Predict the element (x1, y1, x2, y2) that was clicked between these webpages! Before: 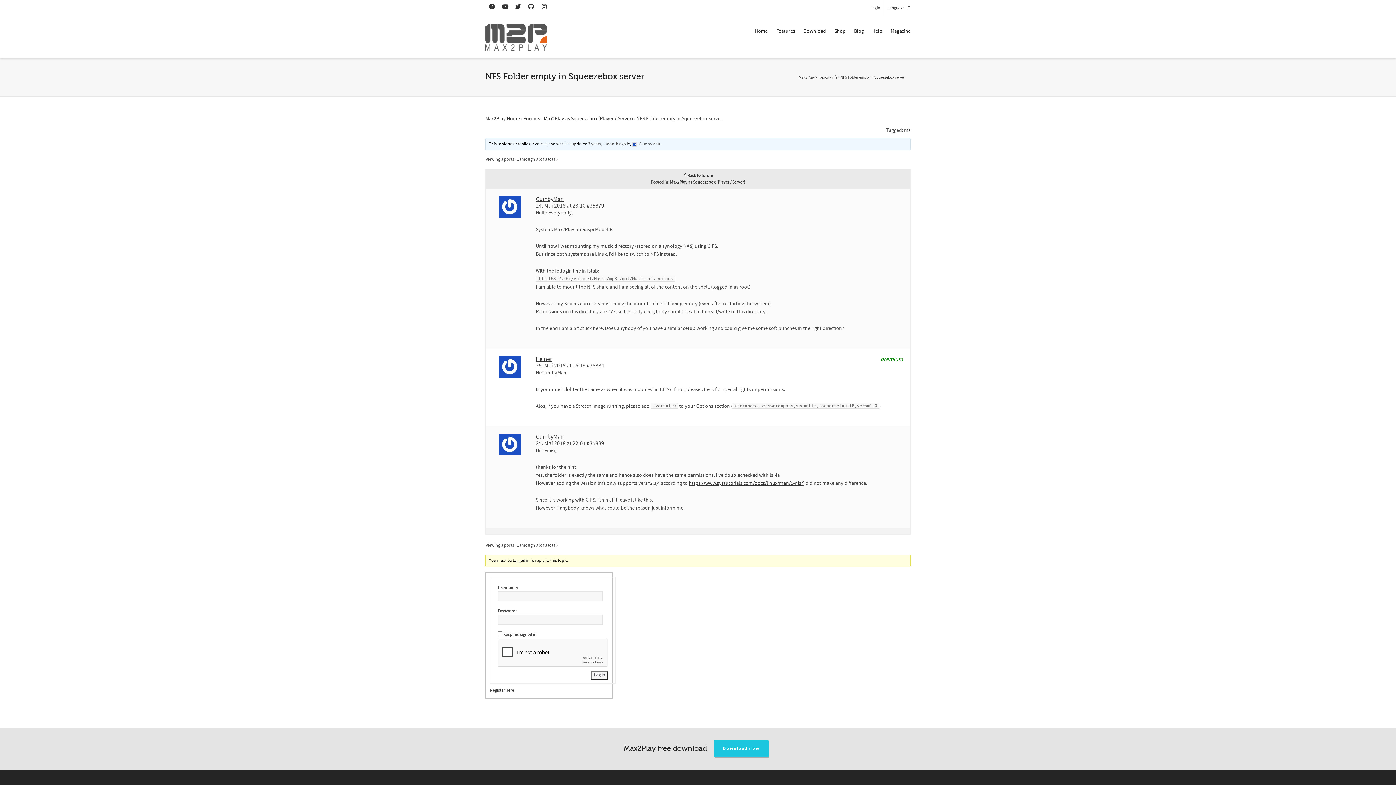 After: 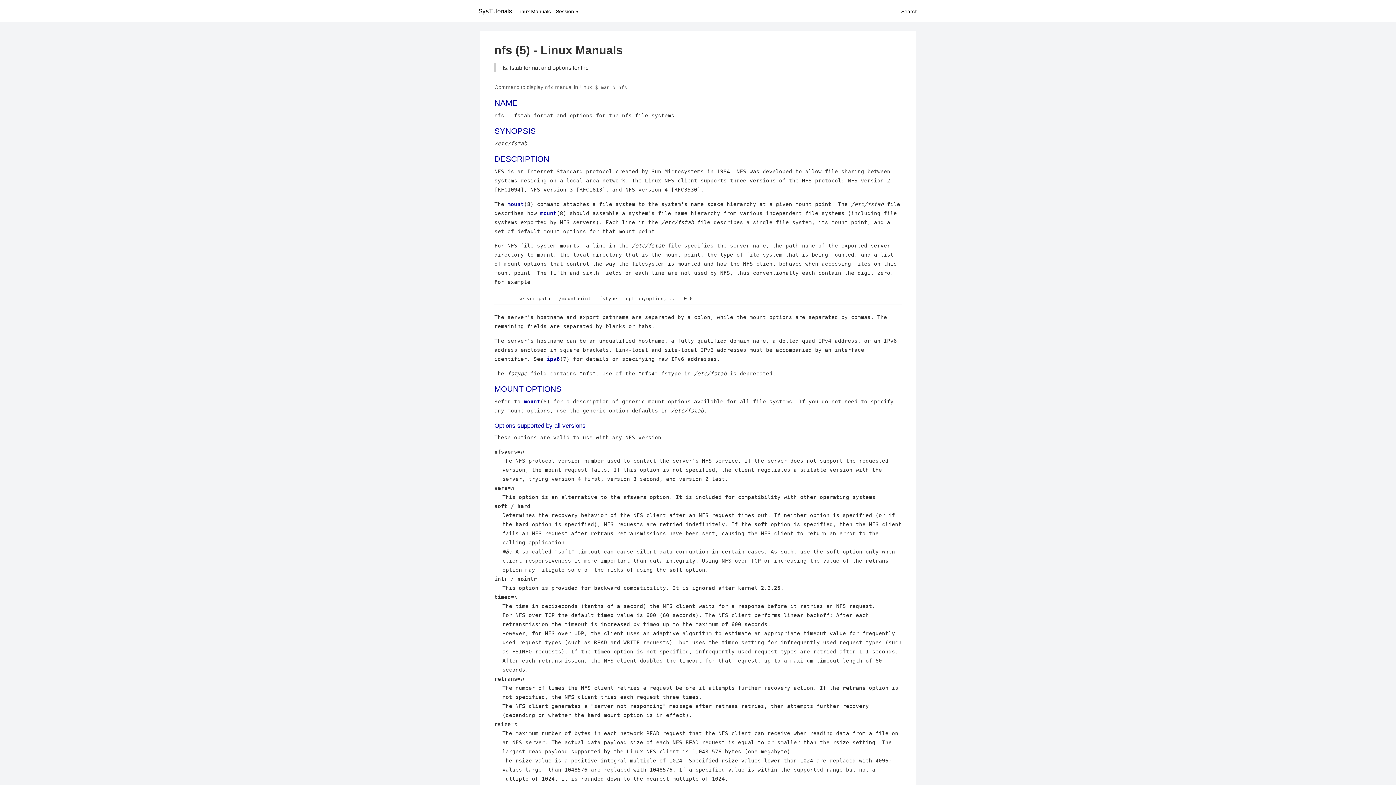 Action: bbox: (689, 480, 803, 486) label: https://www.systutorials.com/docs/linux/man/5-nfs/